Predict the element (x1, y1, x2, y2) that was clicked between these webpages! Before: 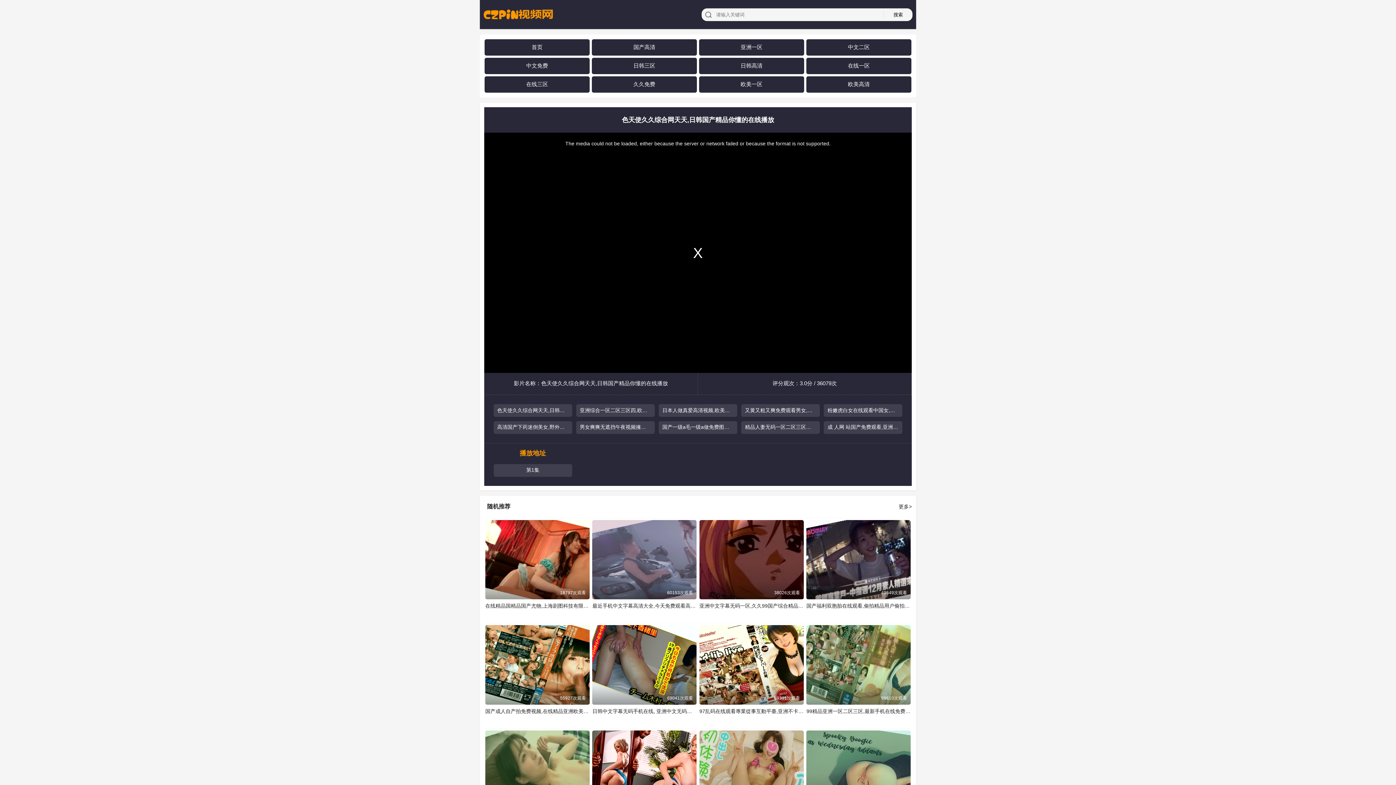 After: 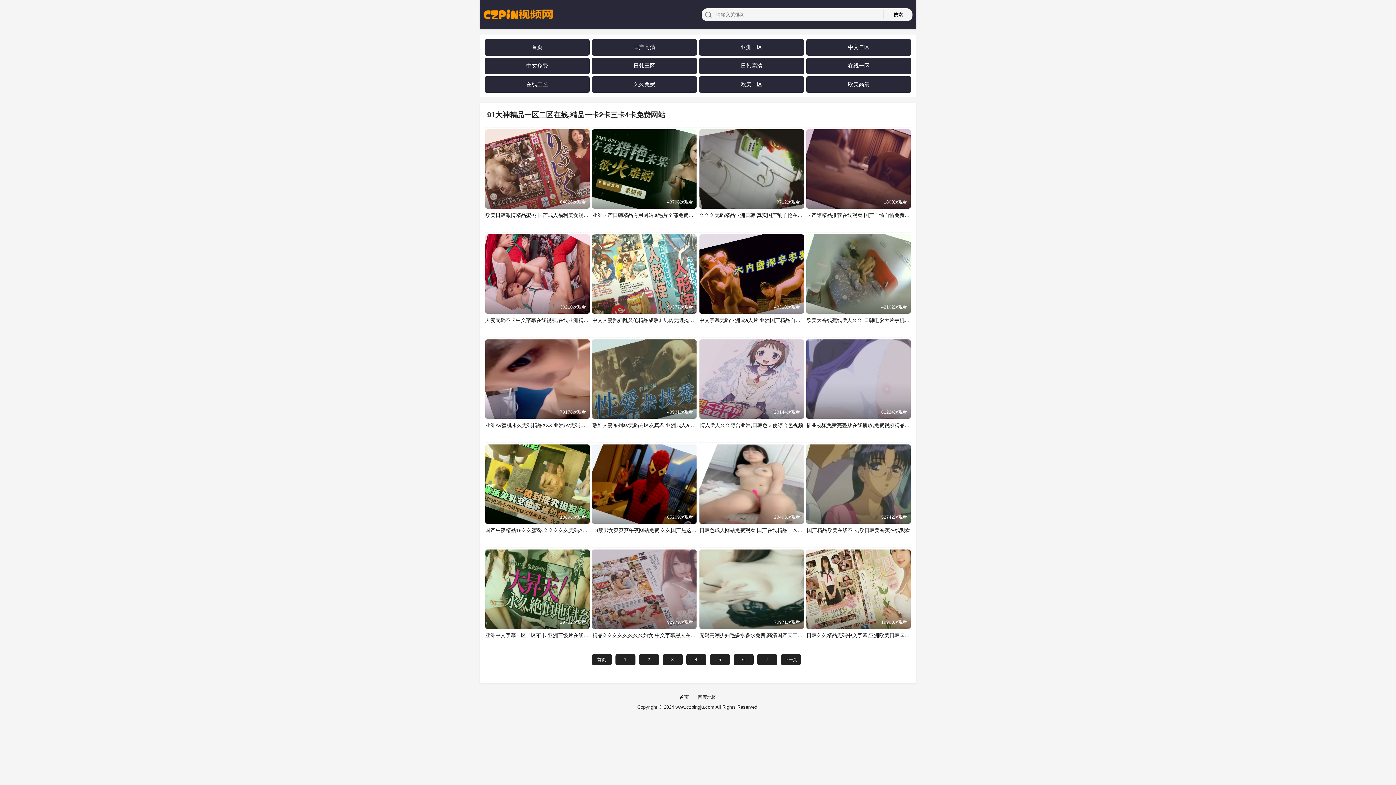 Action: bbox: (705, 11, 711, 17)